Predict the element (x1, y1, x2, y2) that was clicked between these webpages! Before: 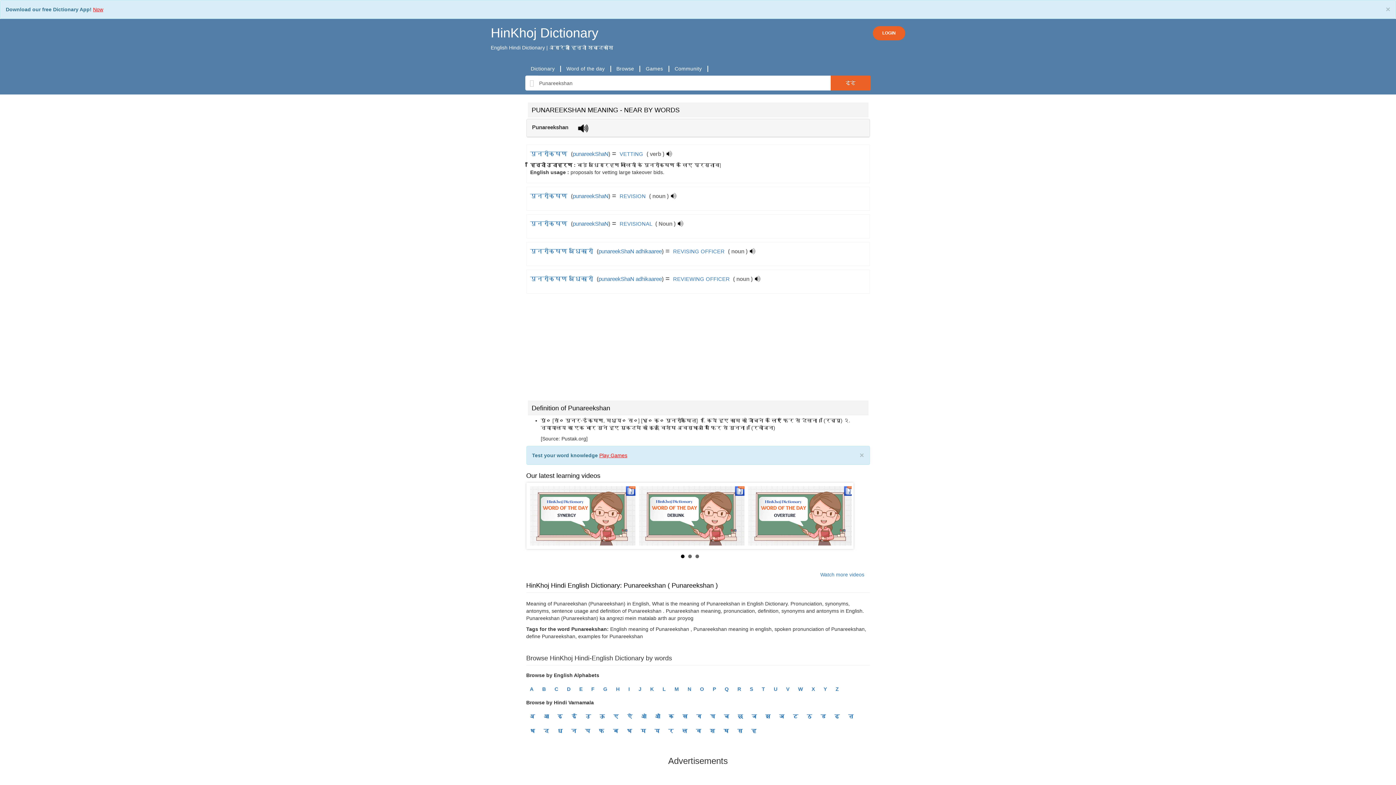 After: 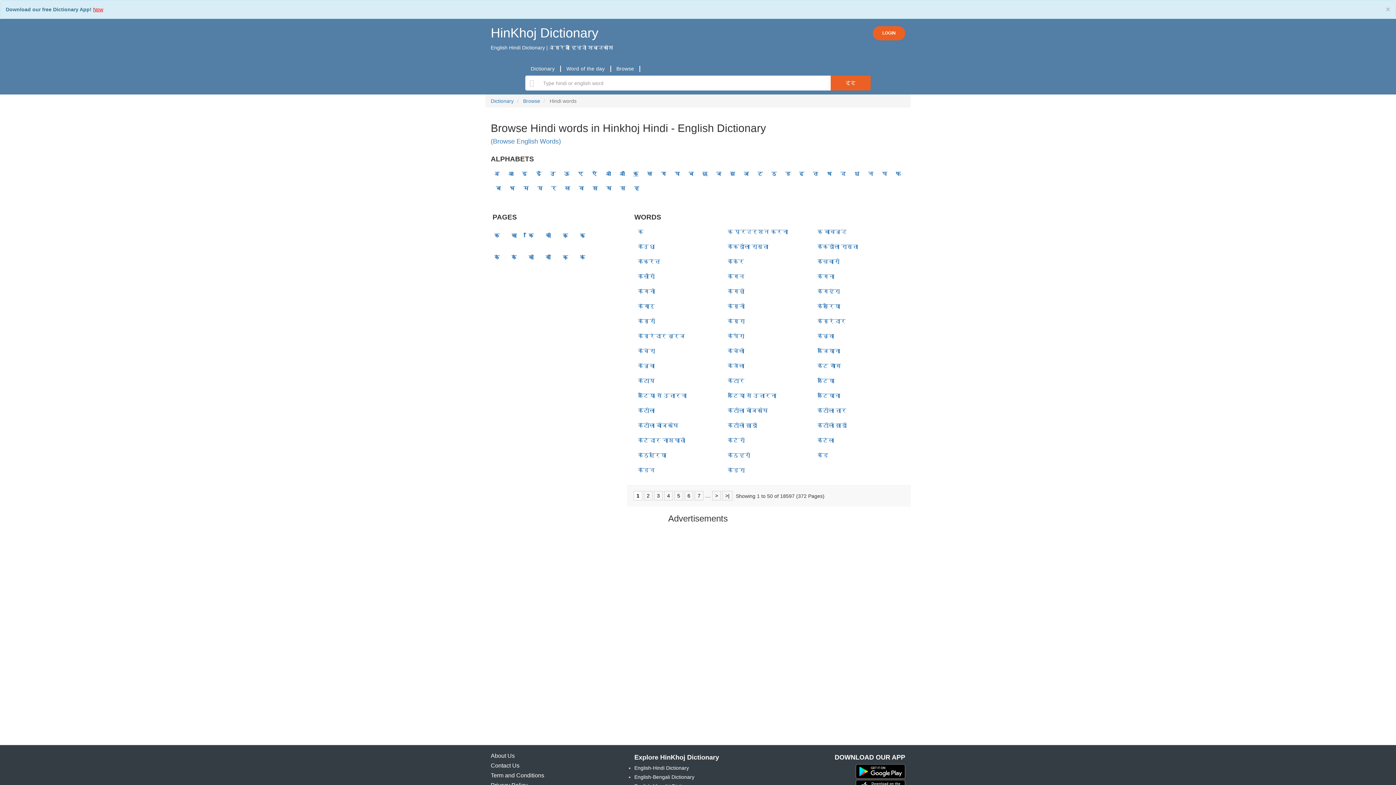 Action: label: क bbox: (667, 711, 675, 722)